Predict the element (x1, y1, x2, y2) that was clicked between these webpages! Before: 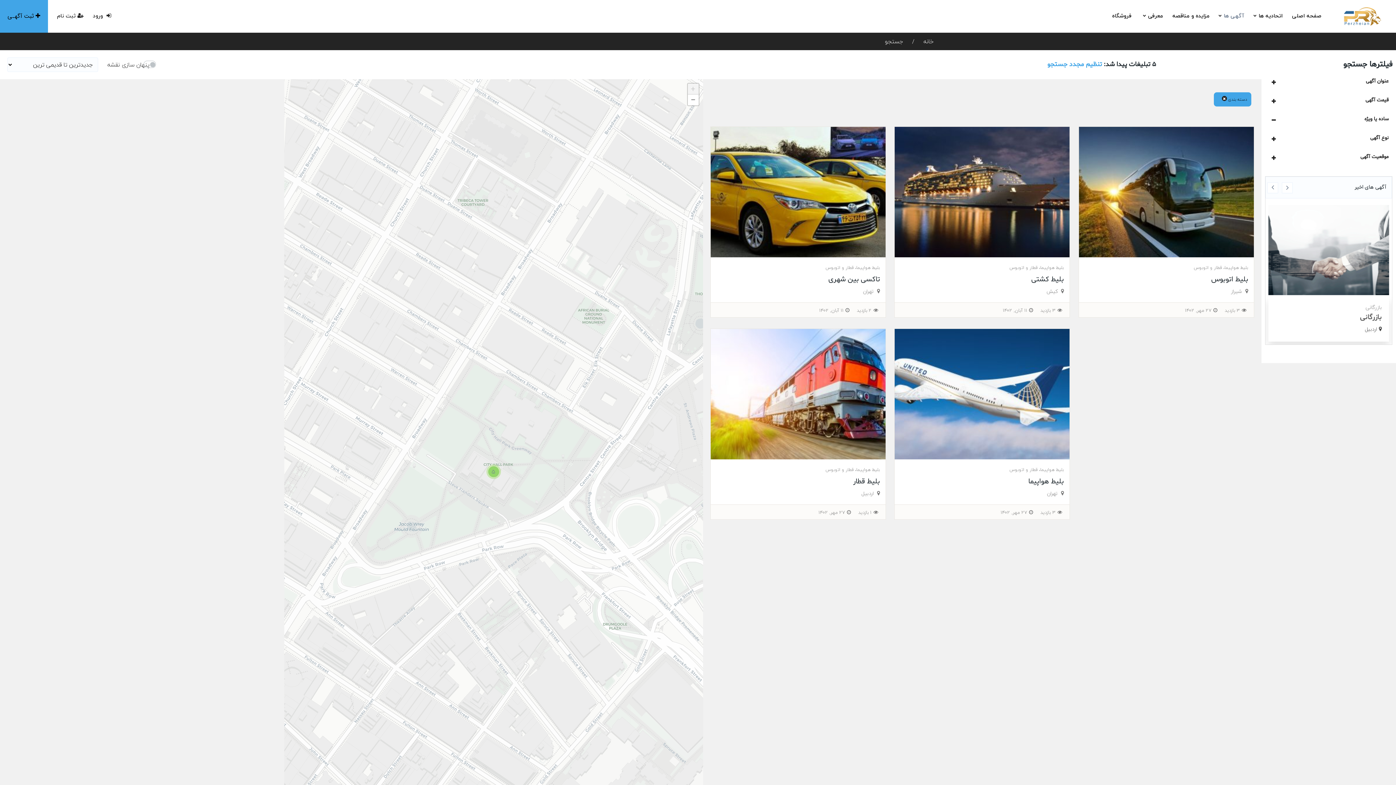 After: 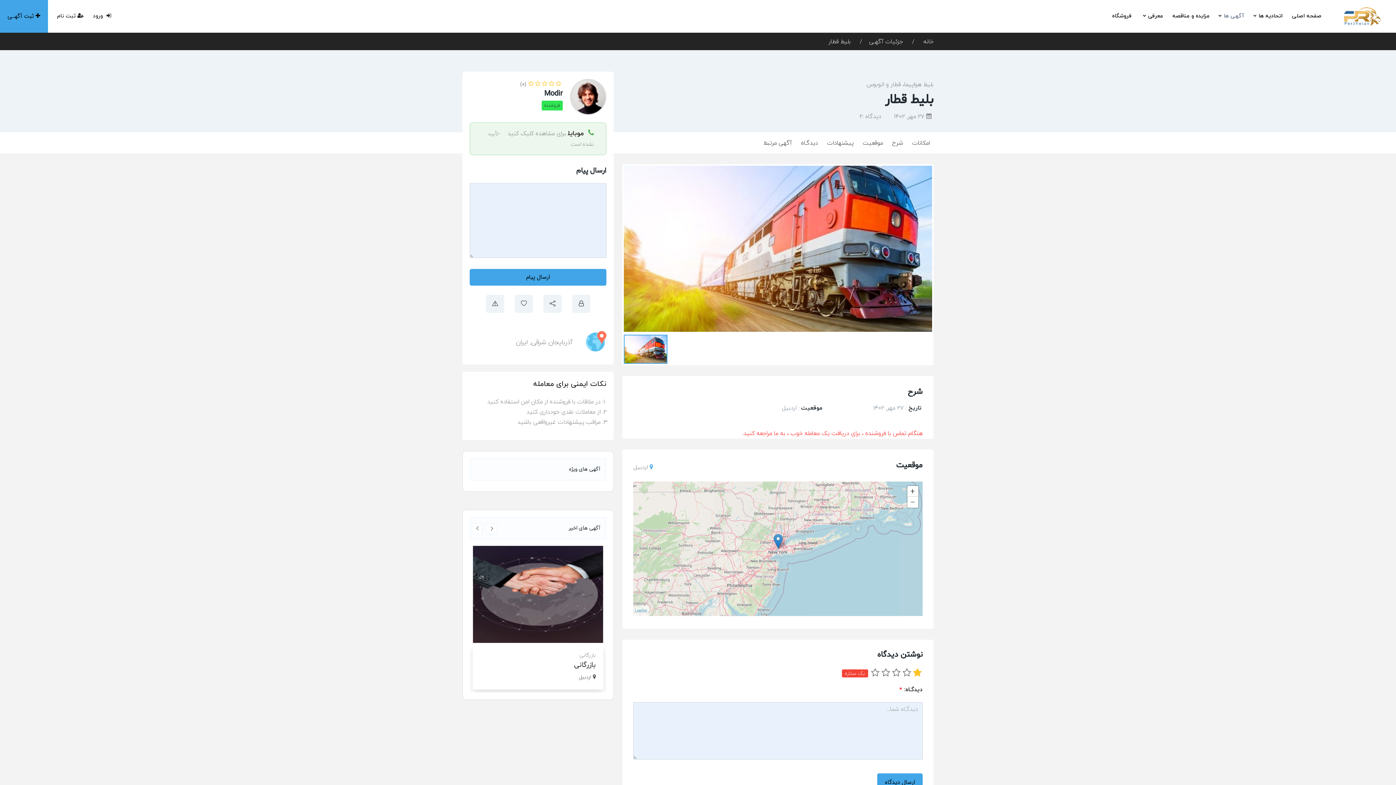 Action: bbox: (853, 476, 880, 486) label: بلیط قطار